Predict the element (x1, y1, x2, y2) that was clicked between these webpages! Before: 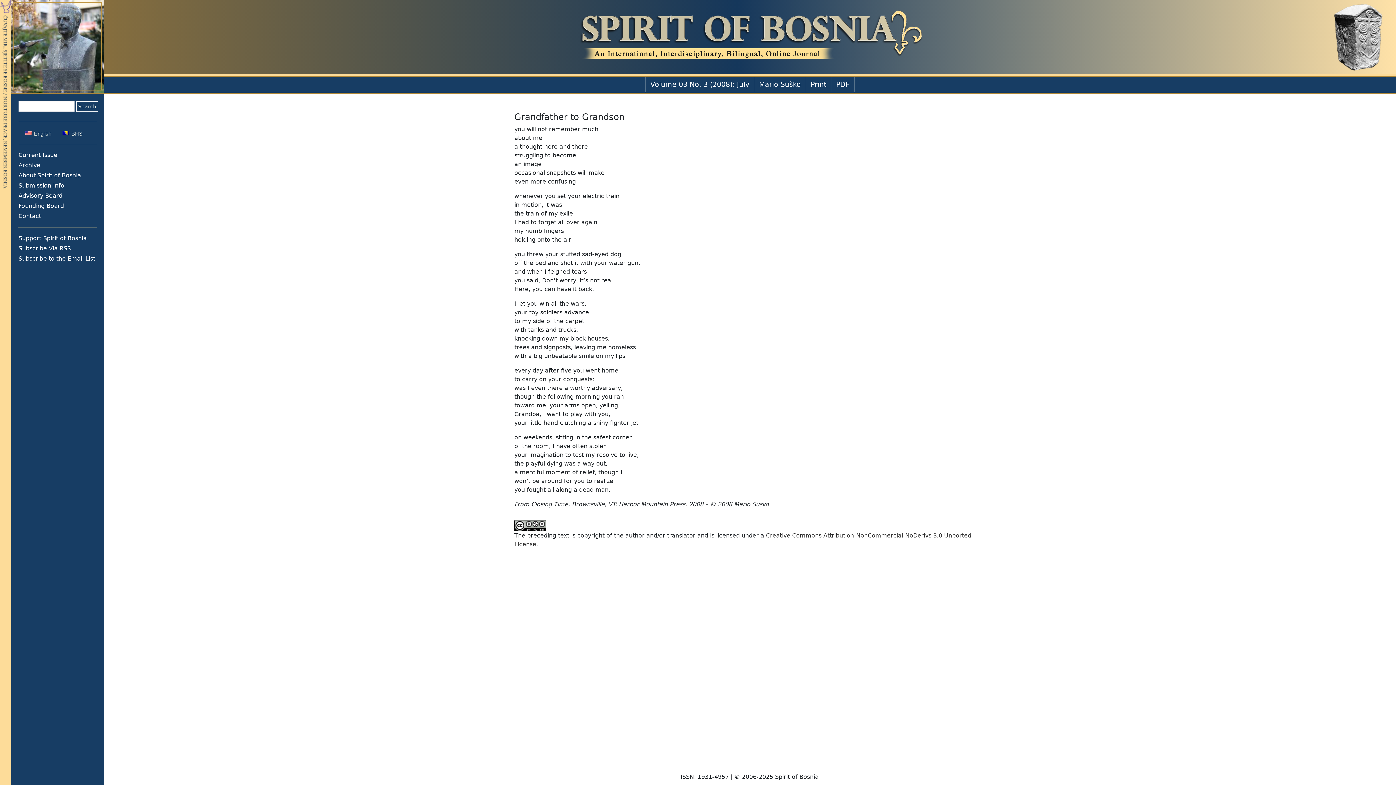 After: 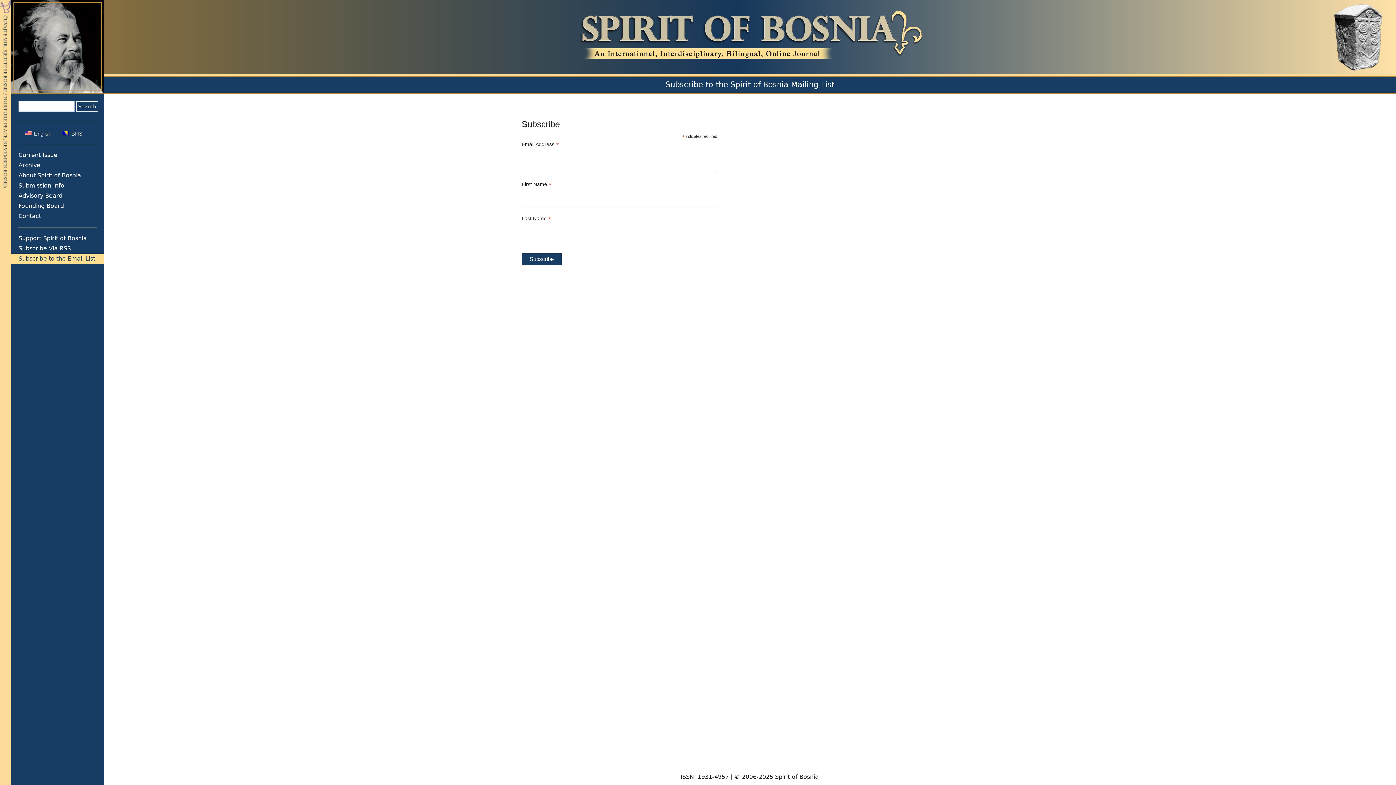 Action: label: Subscribe to the Email List bbox: (14, 254, 102, 263)